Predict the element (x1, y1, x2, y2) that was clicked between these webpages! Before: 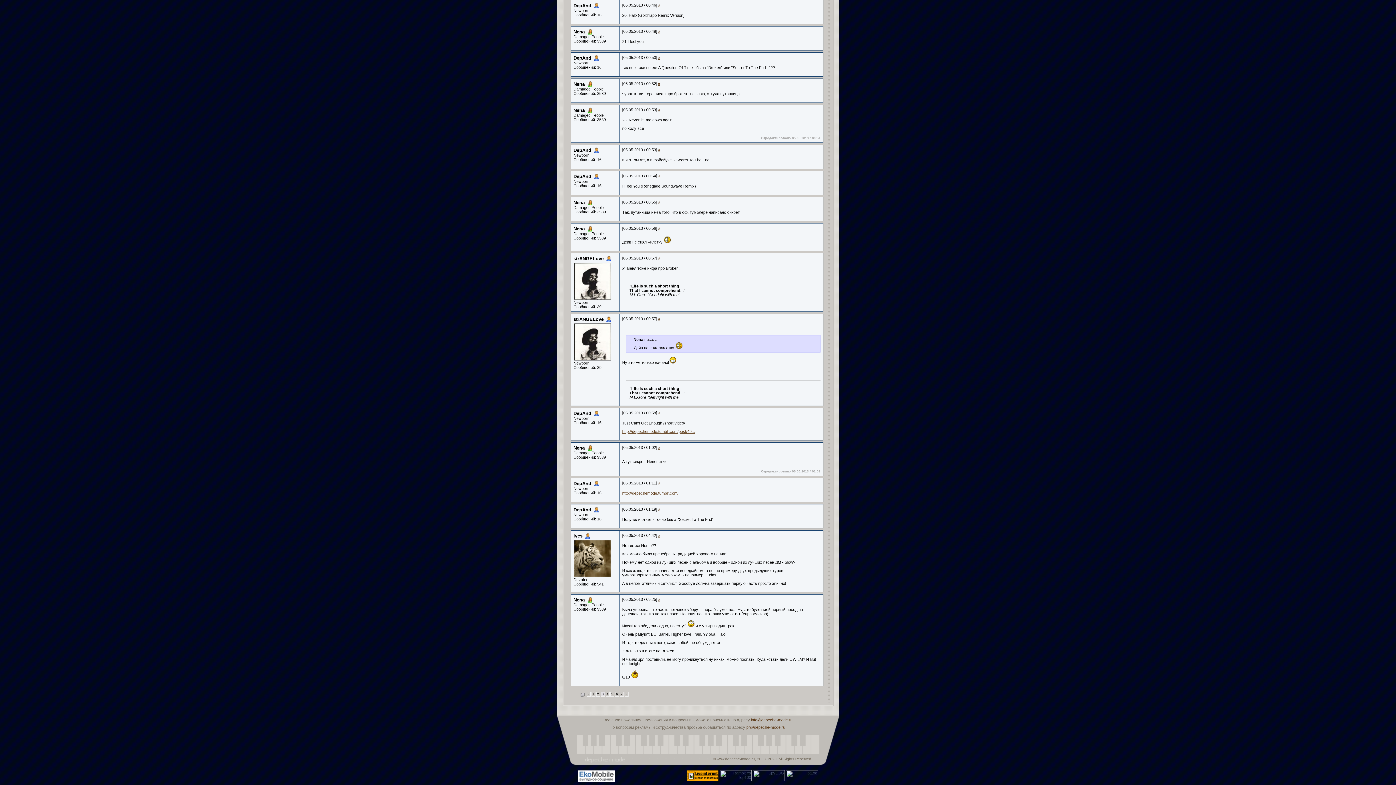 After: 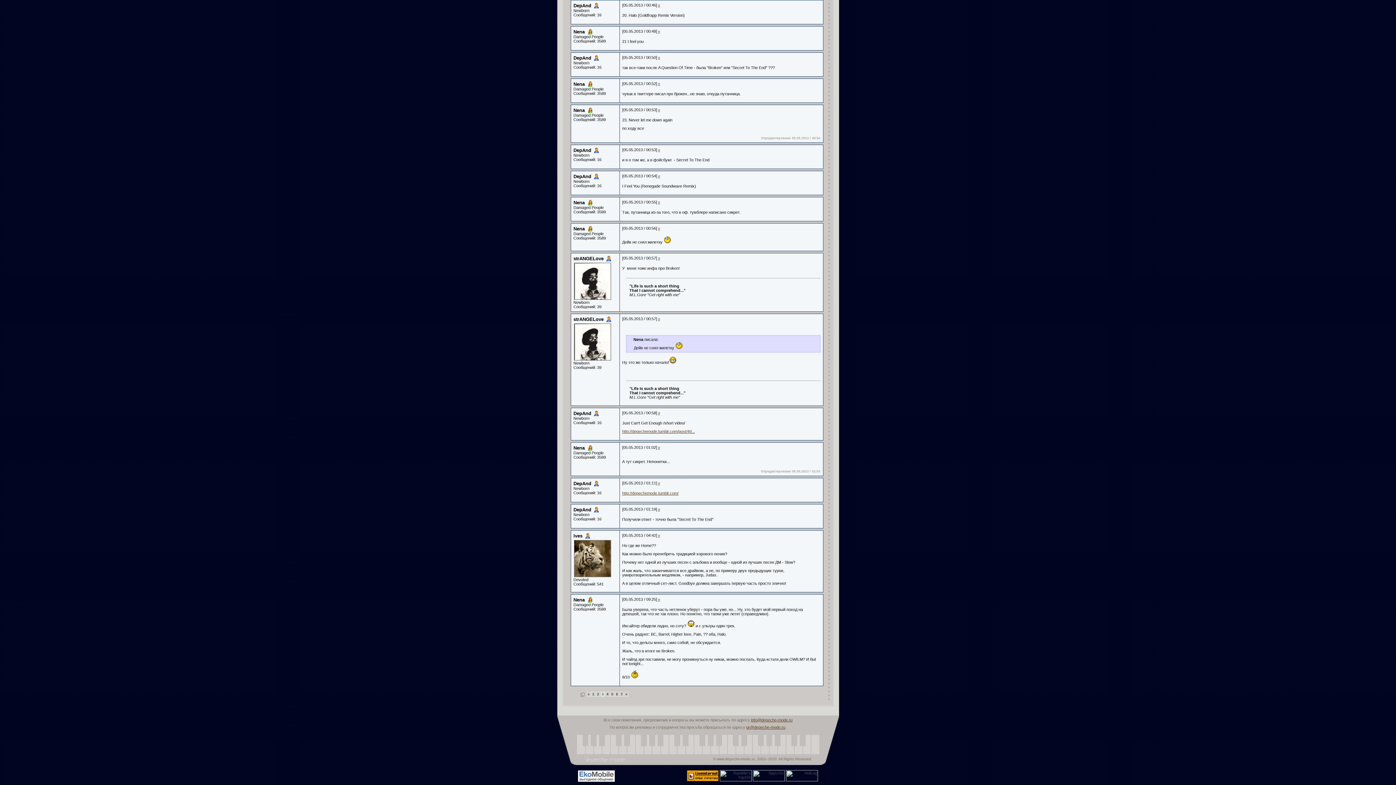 Action: bbox: (753, 778, 785, 782)